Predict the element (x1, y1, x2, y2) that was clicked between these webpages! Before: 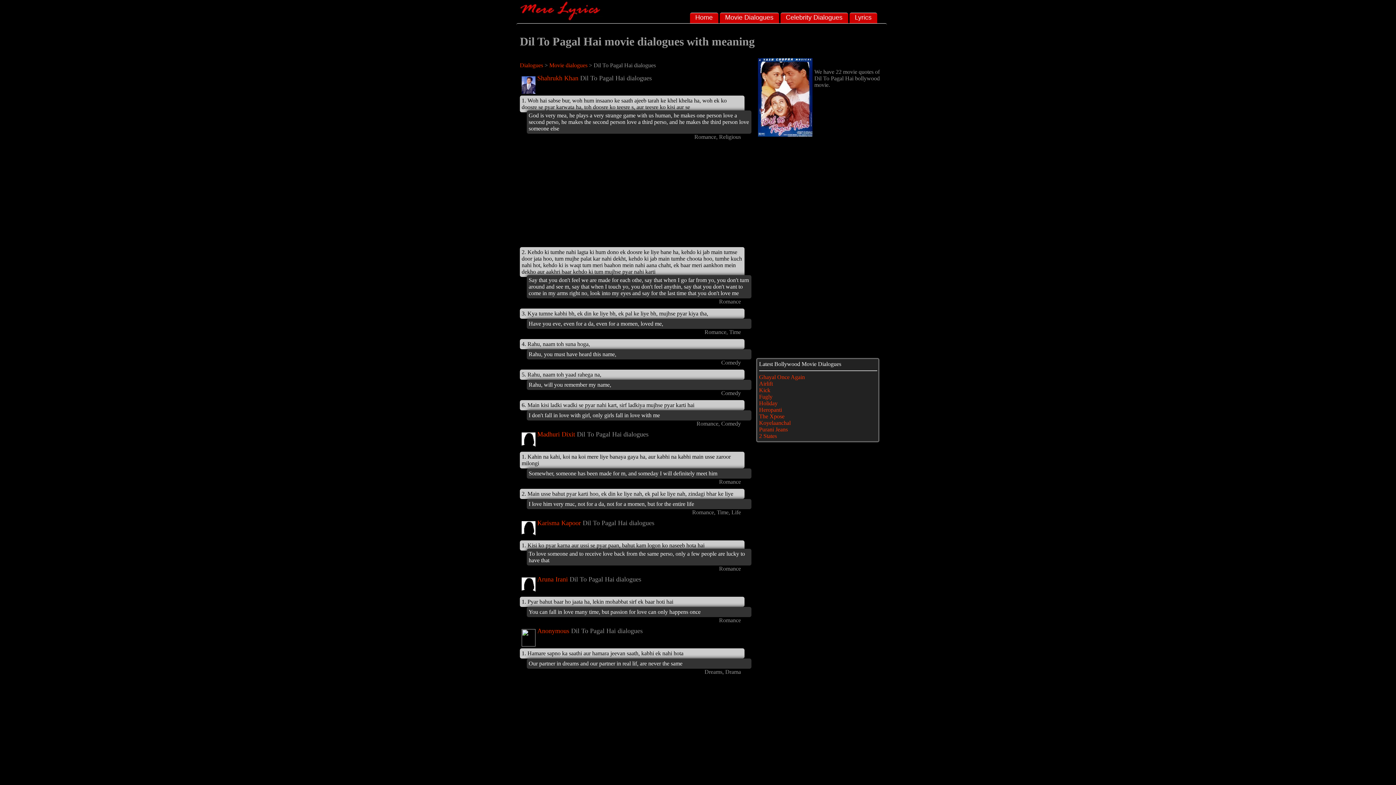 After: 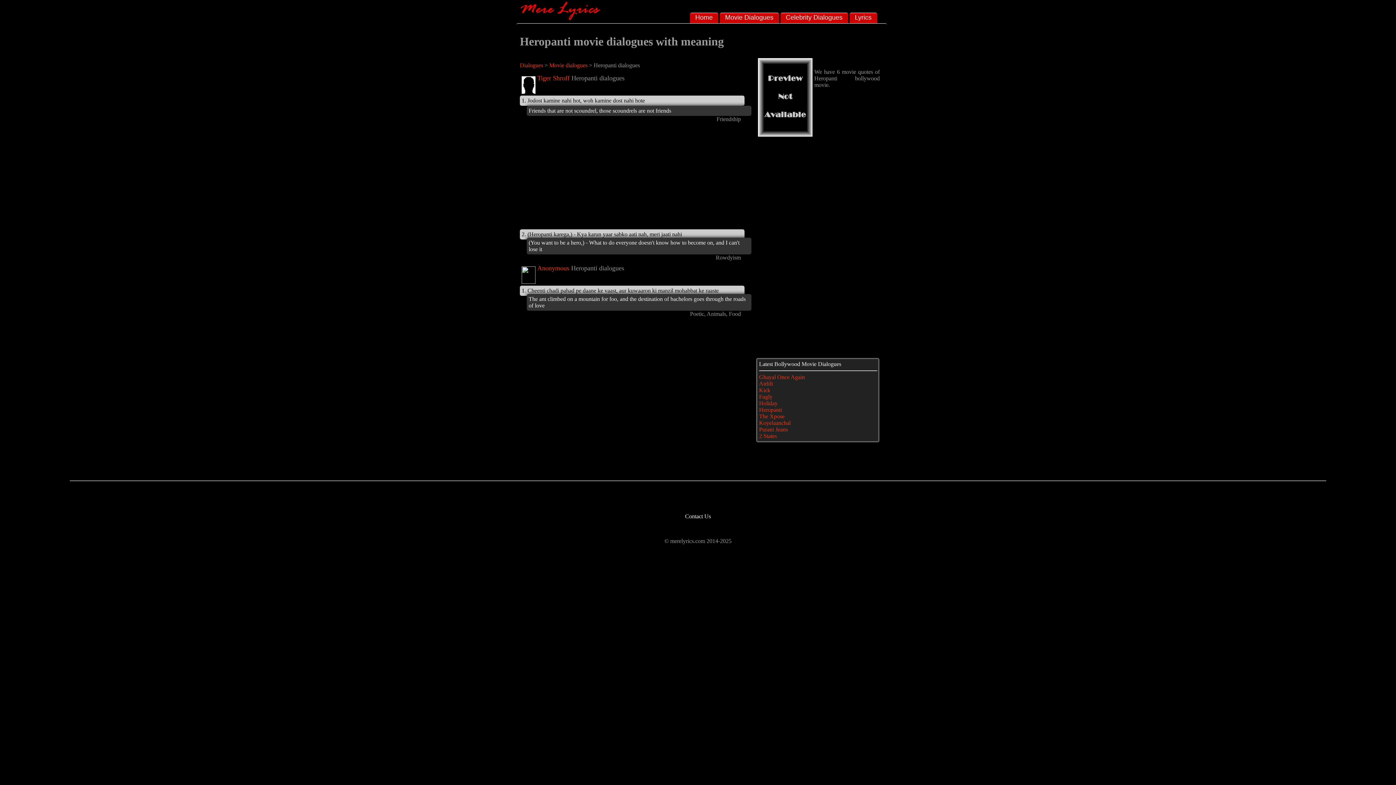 Action: bbox: (759, 406, 782, 413) label: Heropanti